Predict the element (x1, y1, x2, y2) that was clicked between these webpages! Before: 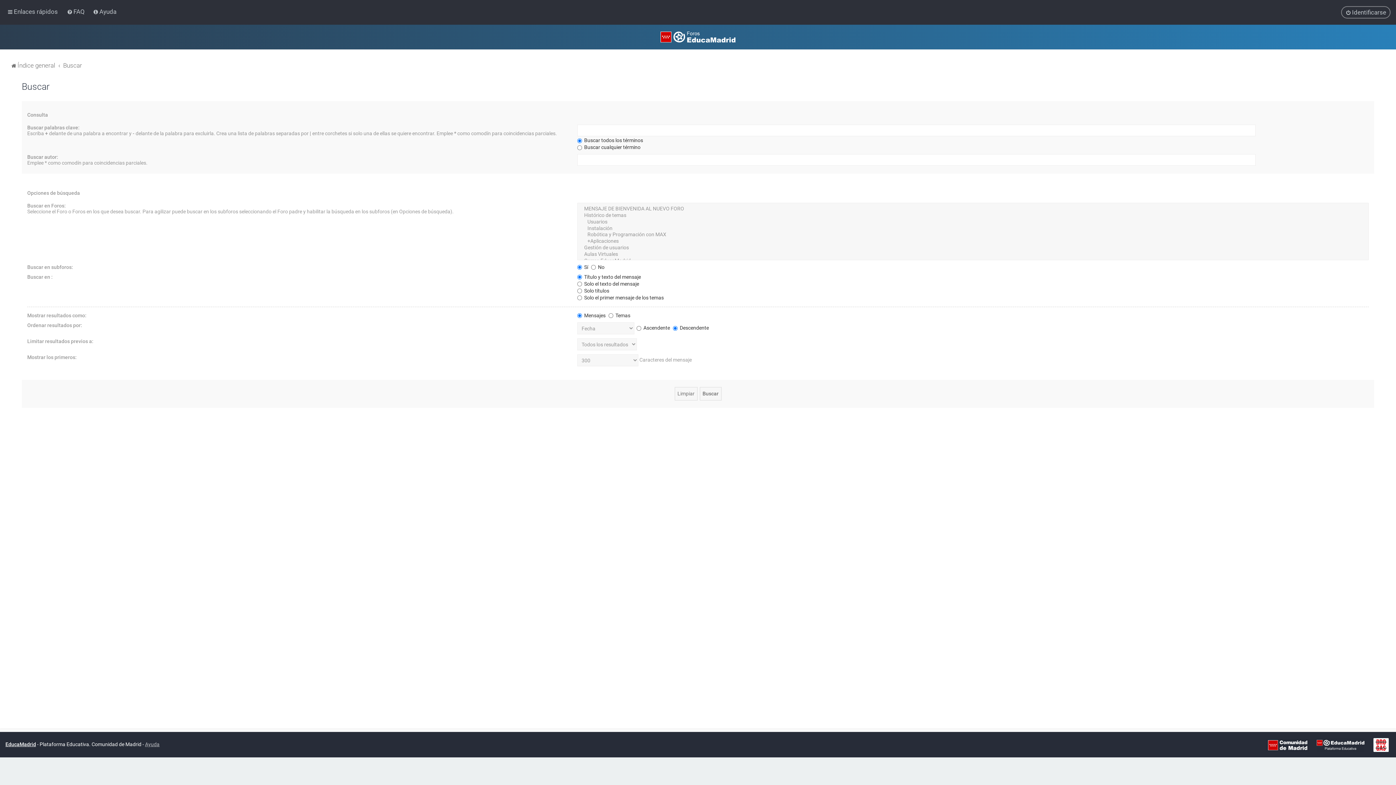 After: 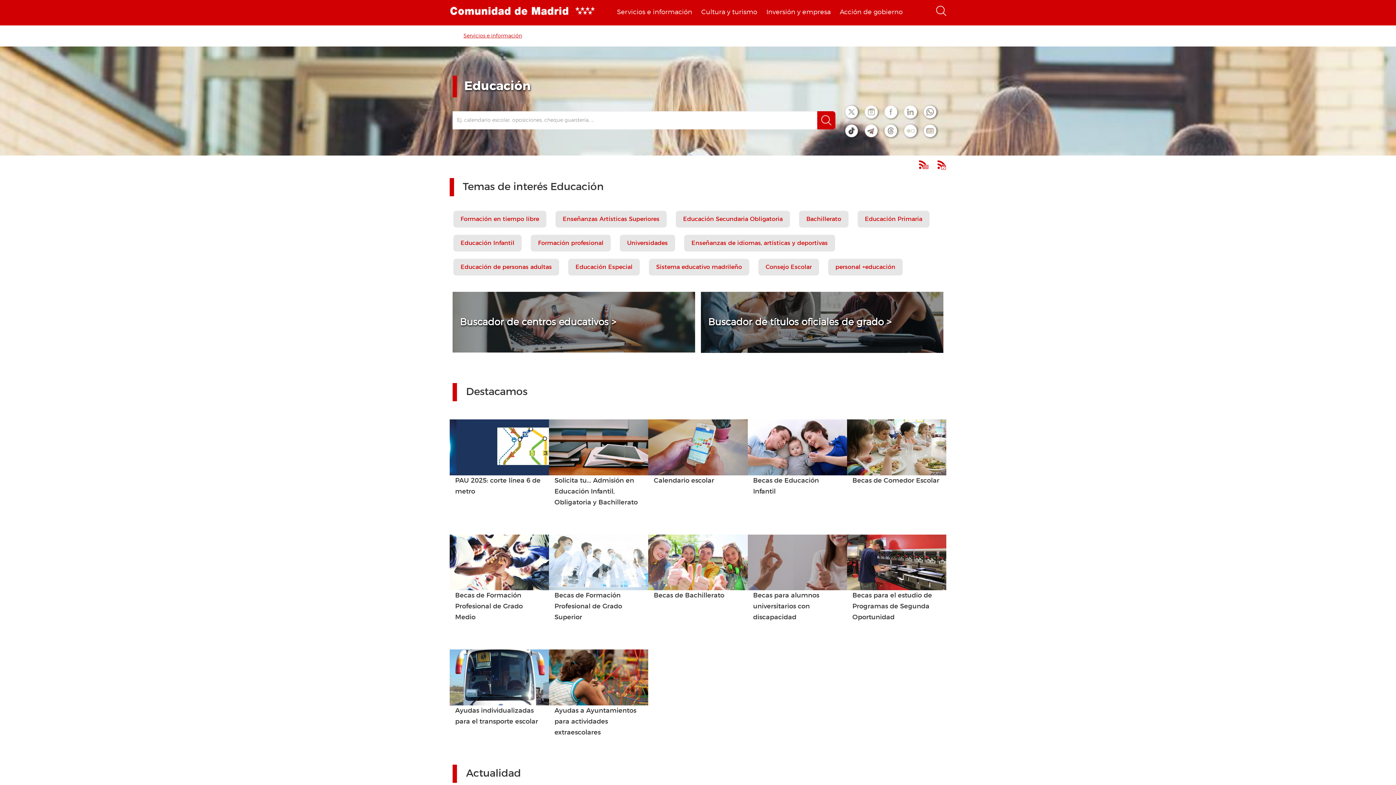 Action: bbox: (1266, 738, 1309, 752)